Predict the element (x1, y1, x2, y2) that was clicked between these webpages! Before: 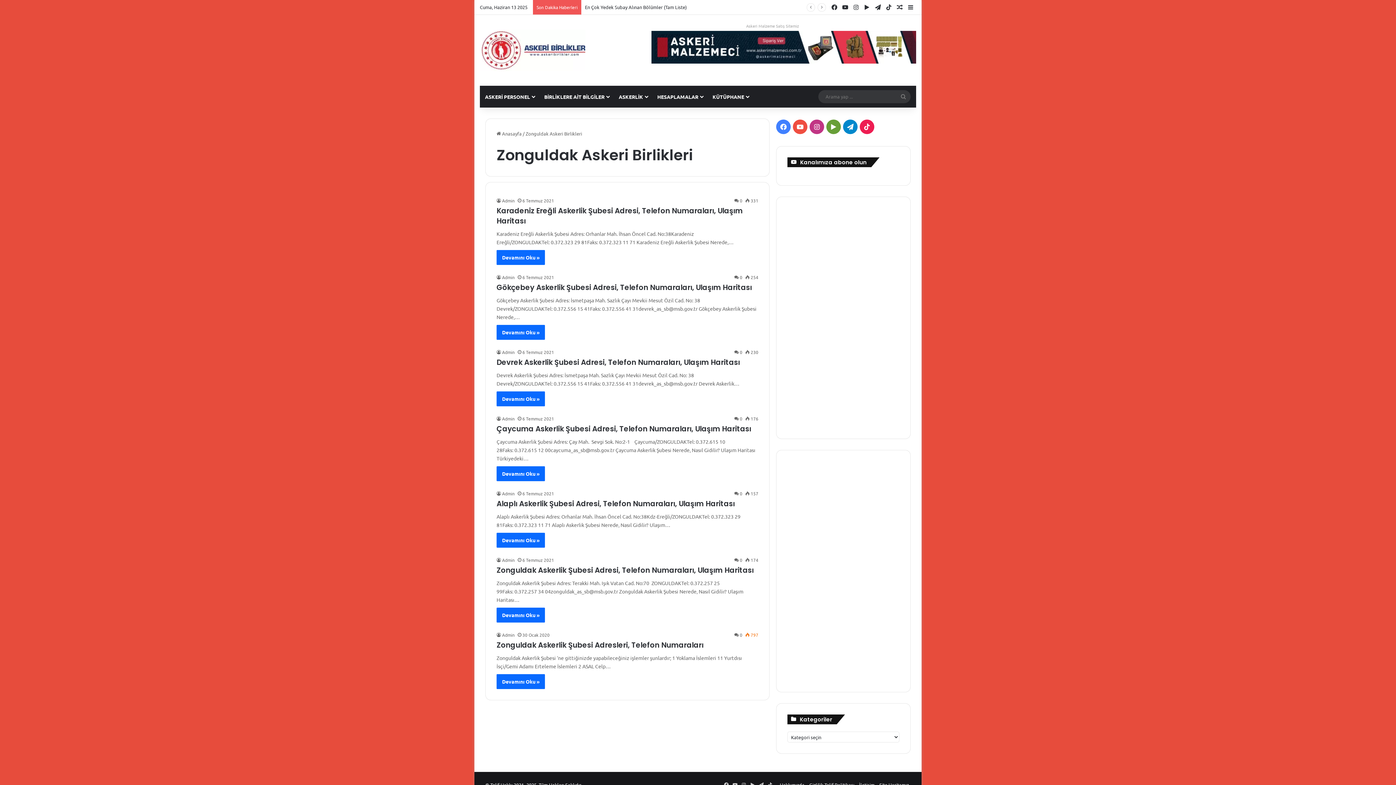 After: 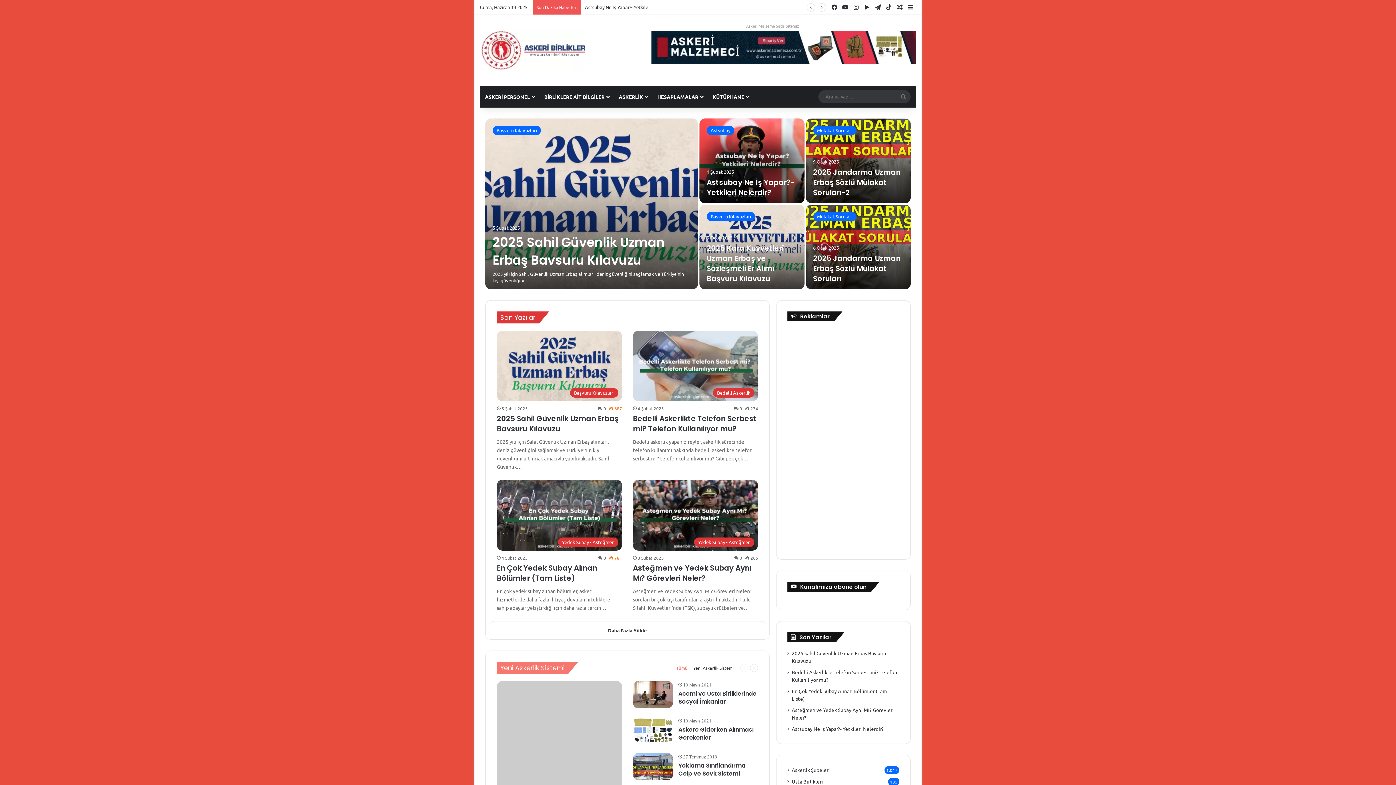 Action: label: Admin bbox: (496, 197, 514, 203)